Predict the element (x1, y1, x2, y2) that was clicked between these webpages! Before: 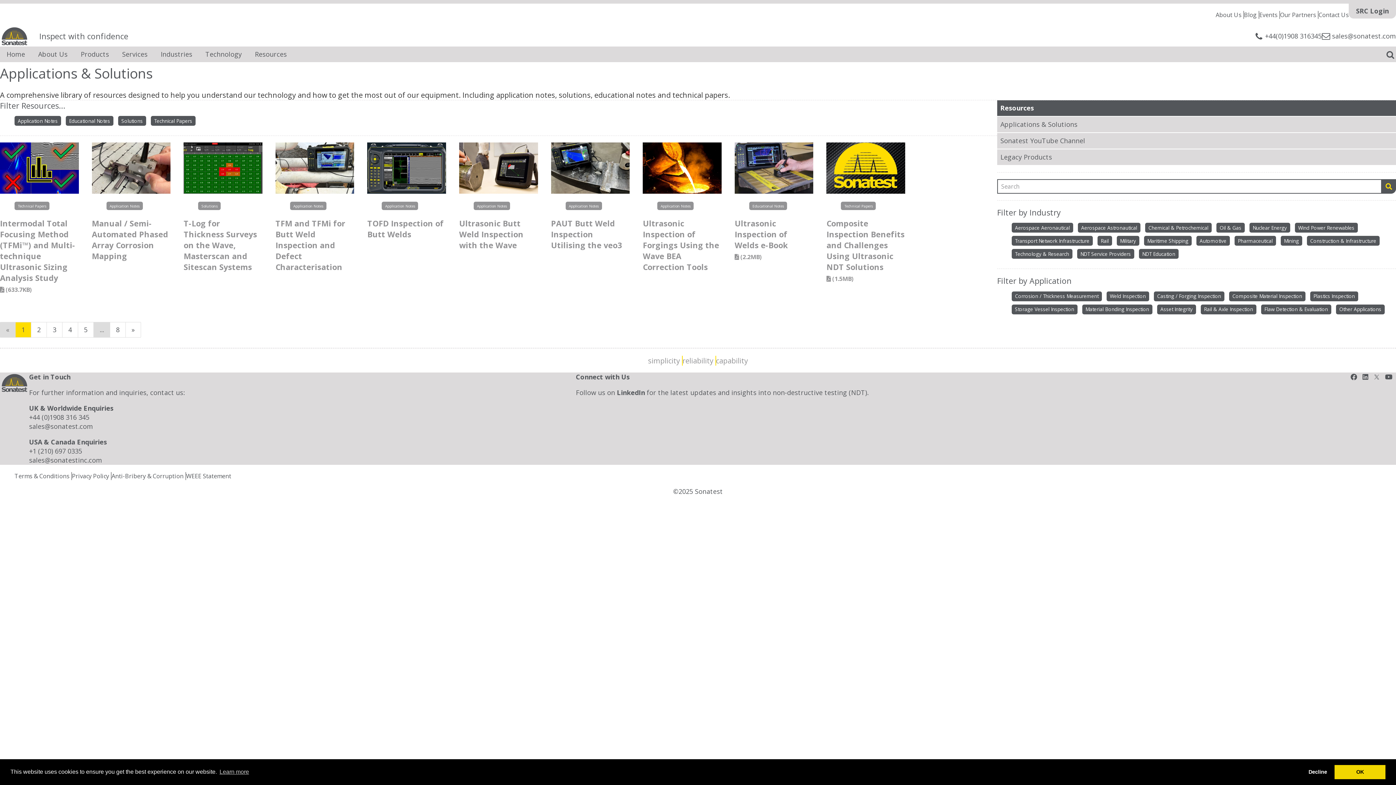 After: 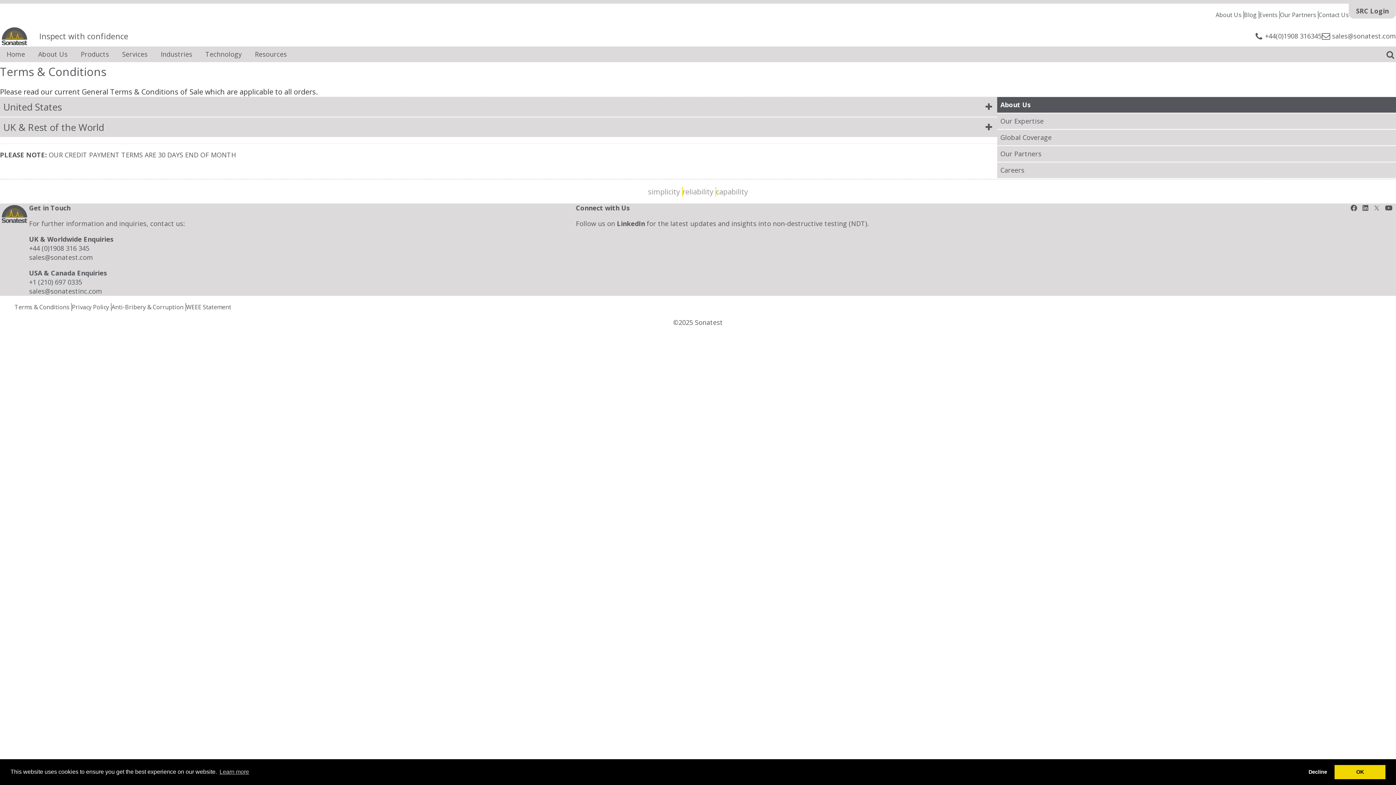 Action: label: Terms & Conditions bbox: (14, 472, 69, 480)